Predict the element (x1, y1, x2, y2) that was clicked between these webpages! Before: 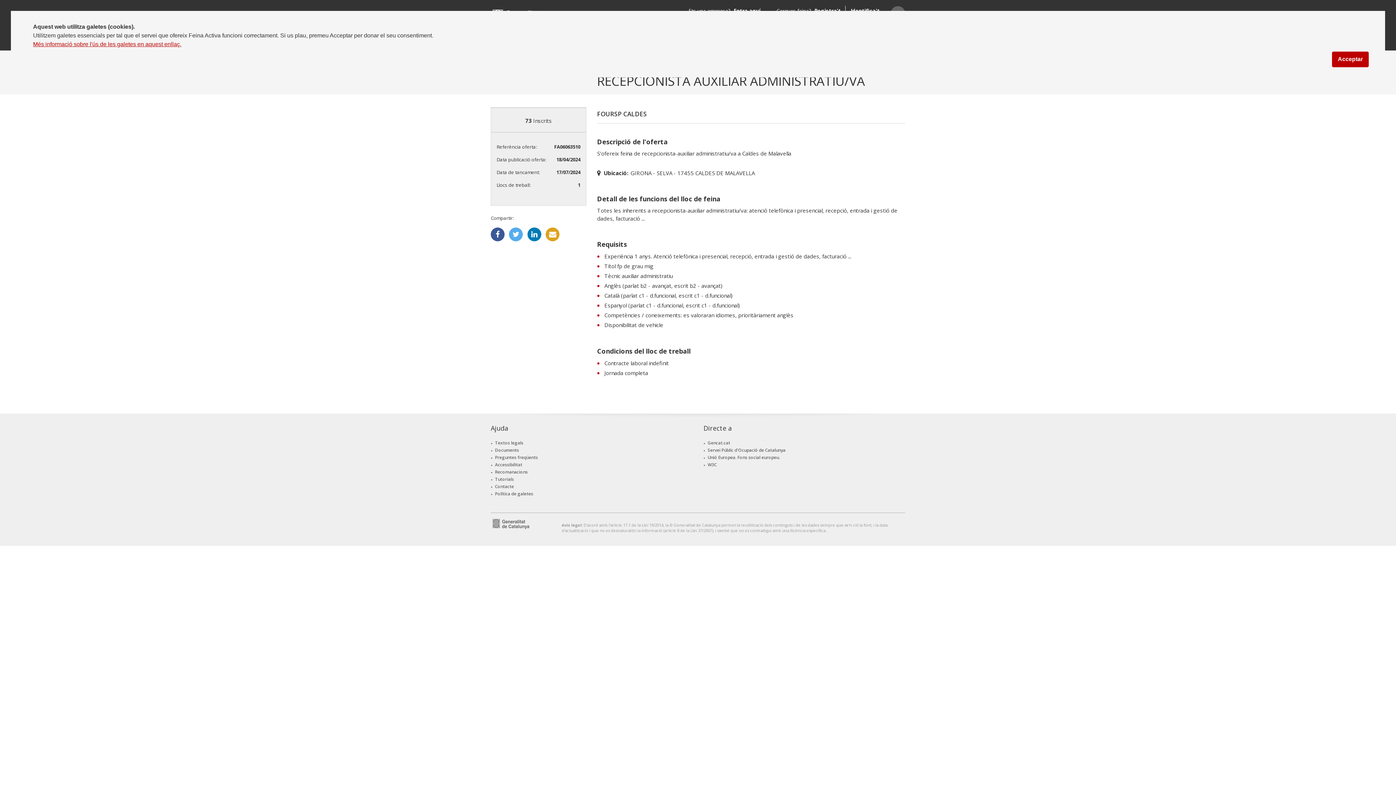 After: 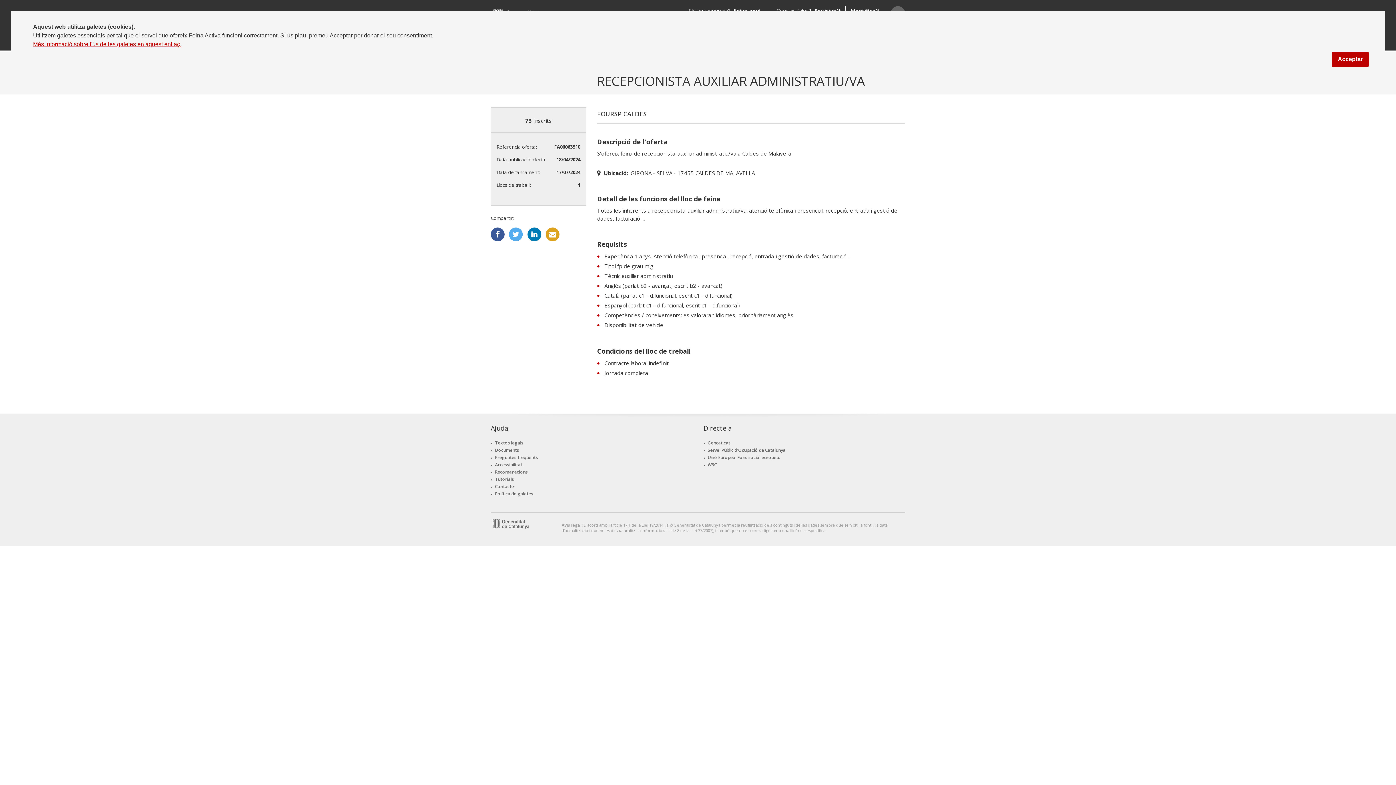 Action: bbox: (1375, 766, 1385, 776)